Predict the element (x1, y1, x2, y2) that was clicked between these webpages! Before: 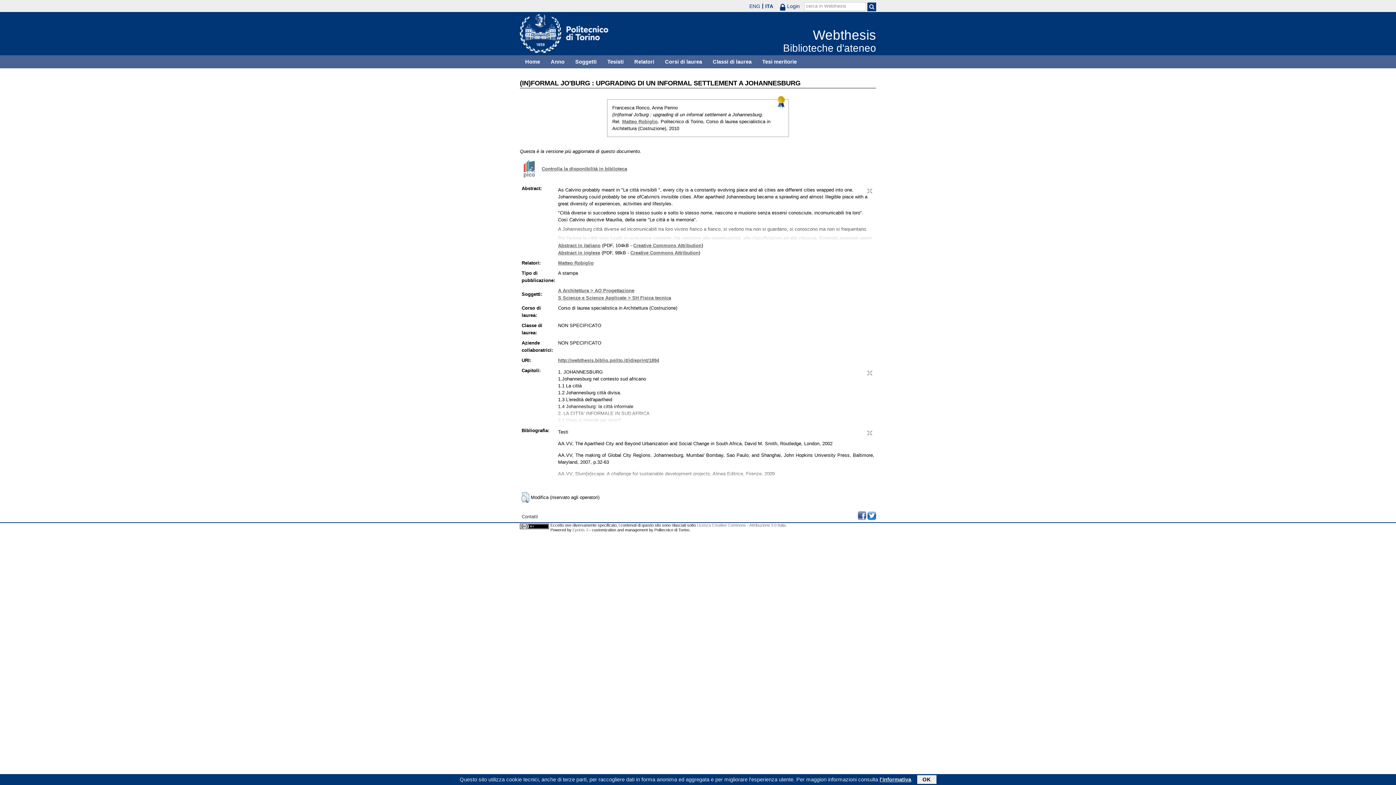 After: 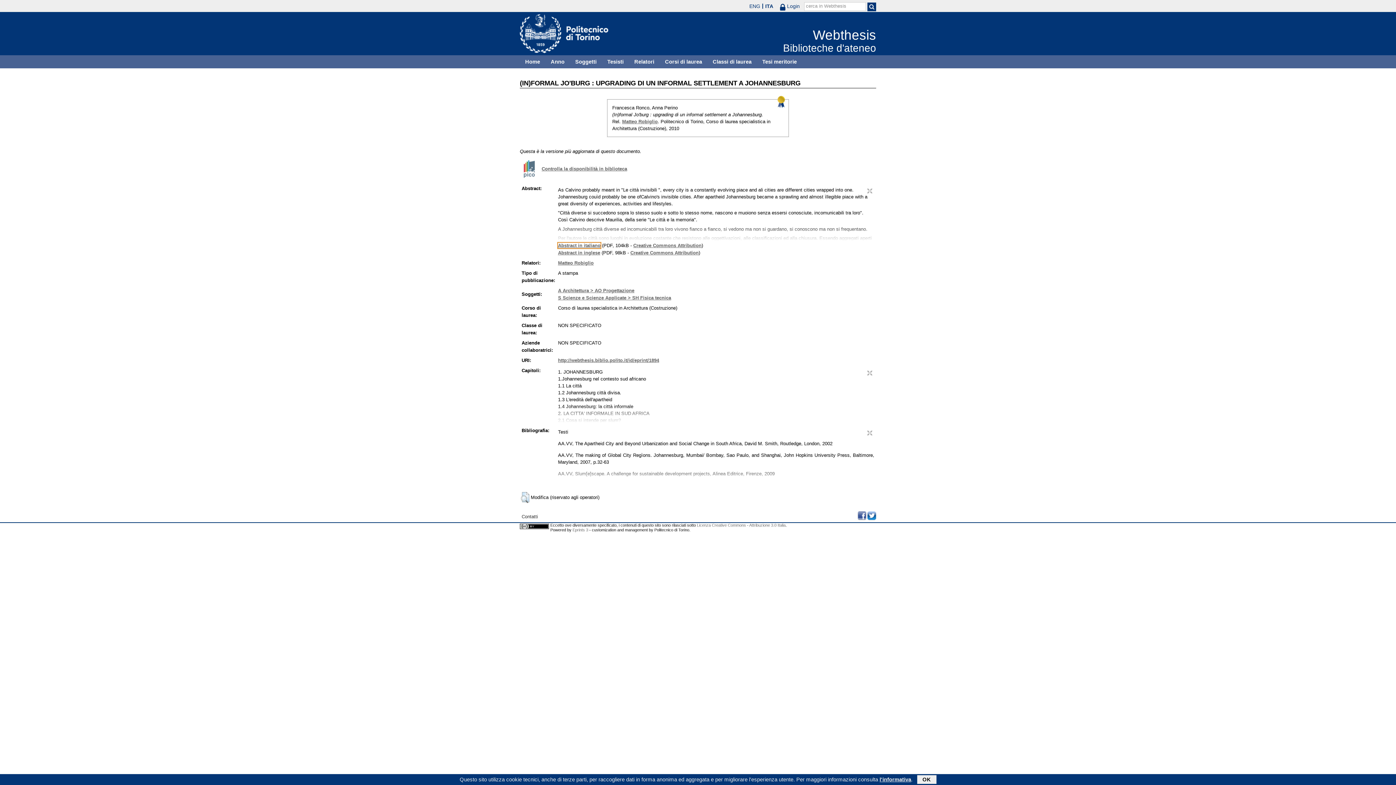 Action: label: Abstract in italiano bbox: (558, 242, 600, 248)